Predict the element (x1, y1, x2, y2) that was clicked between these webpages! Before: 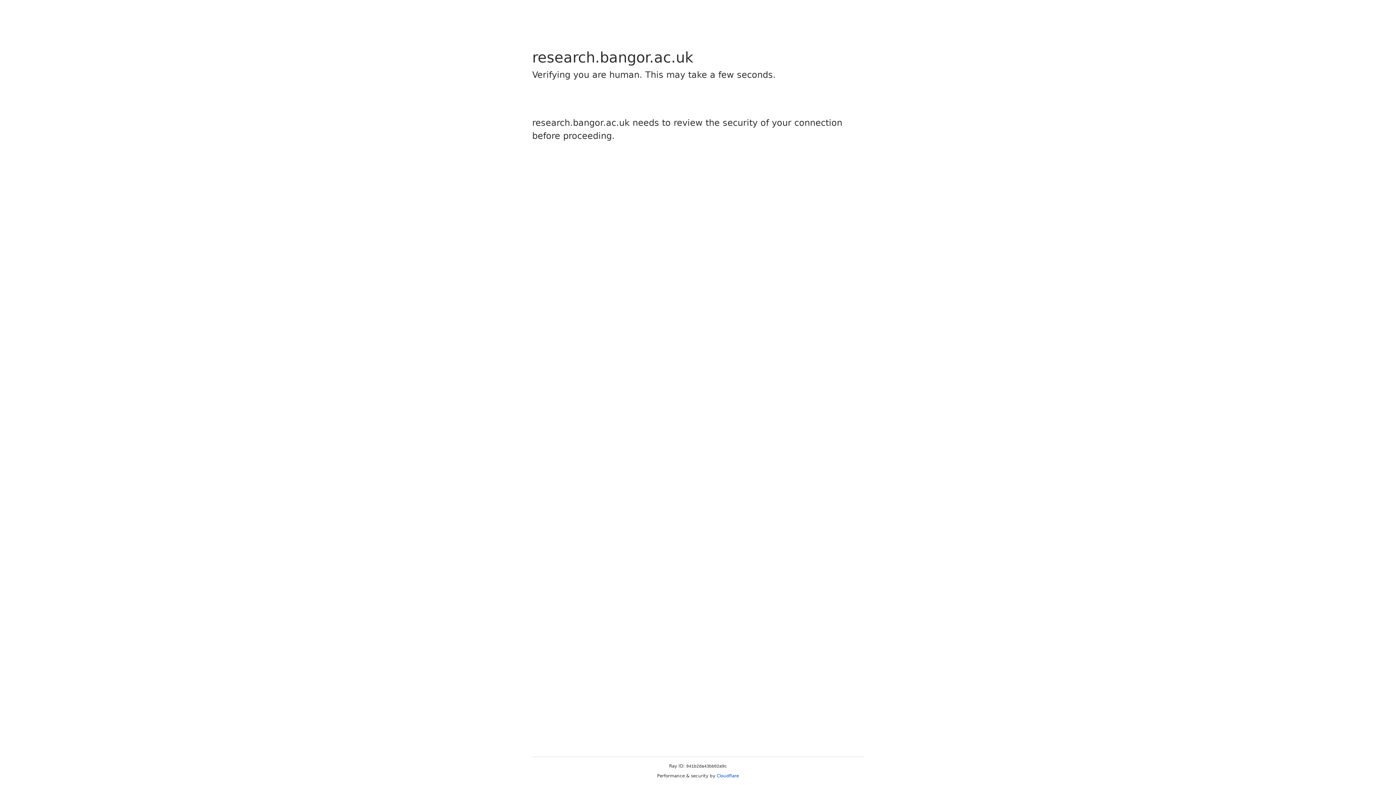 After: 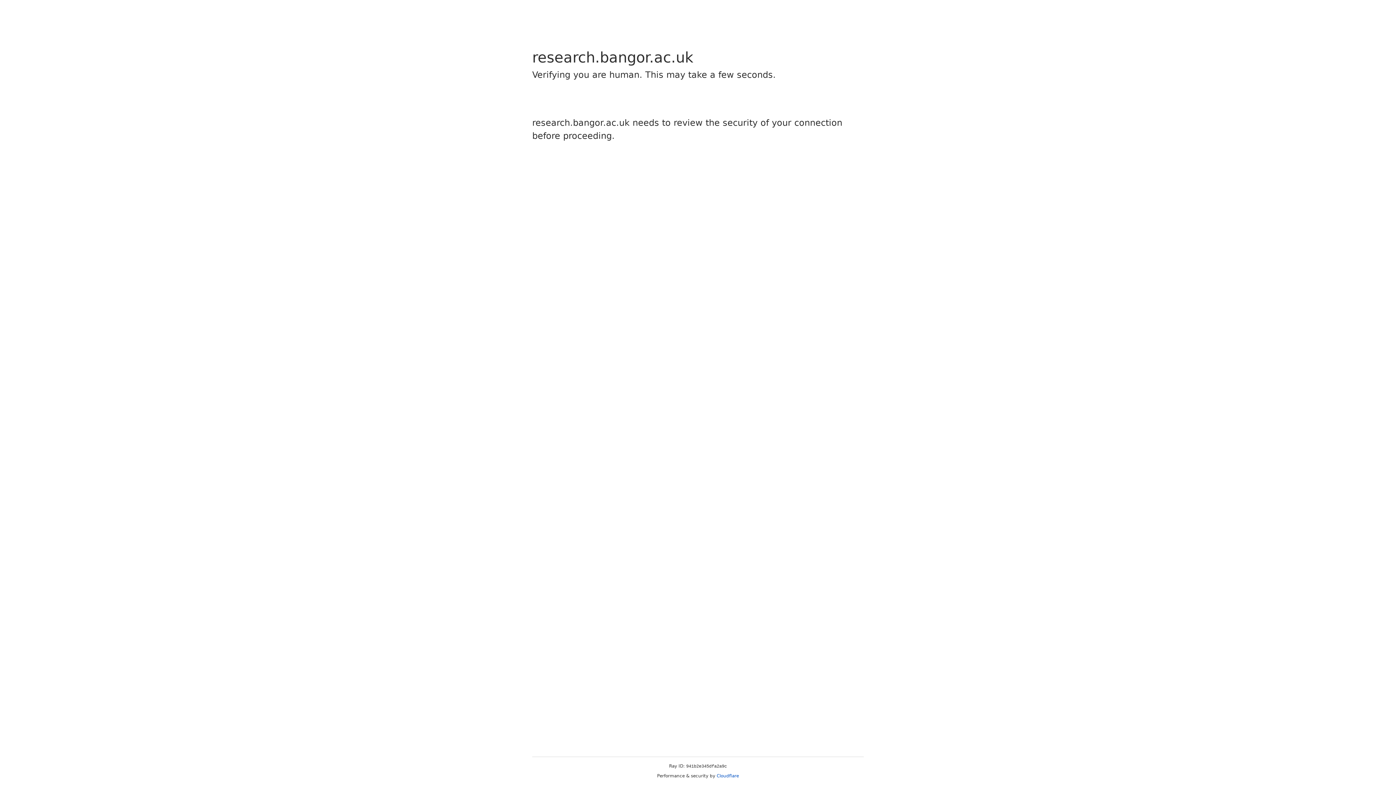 Action: label: Cloudflare bbox: (716, 773, 739, 778)